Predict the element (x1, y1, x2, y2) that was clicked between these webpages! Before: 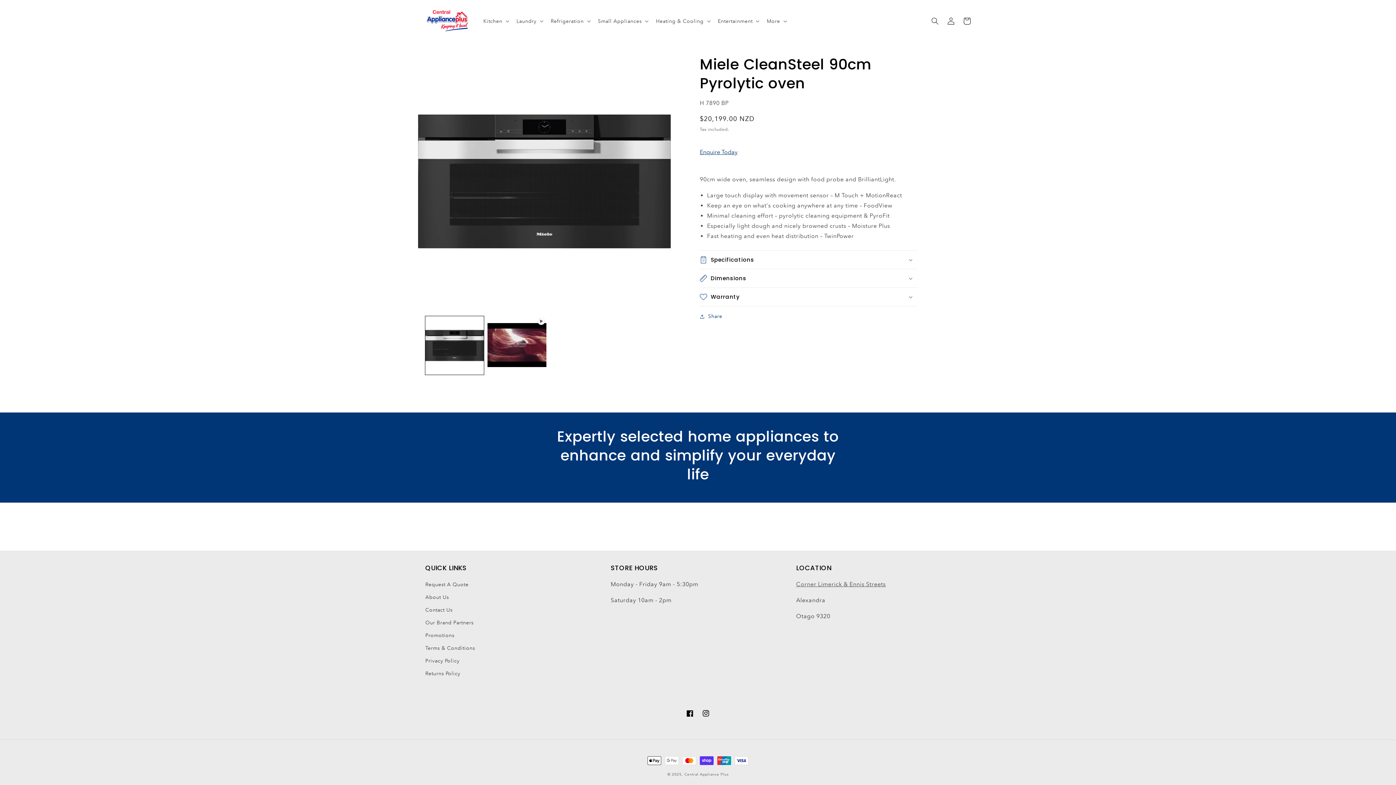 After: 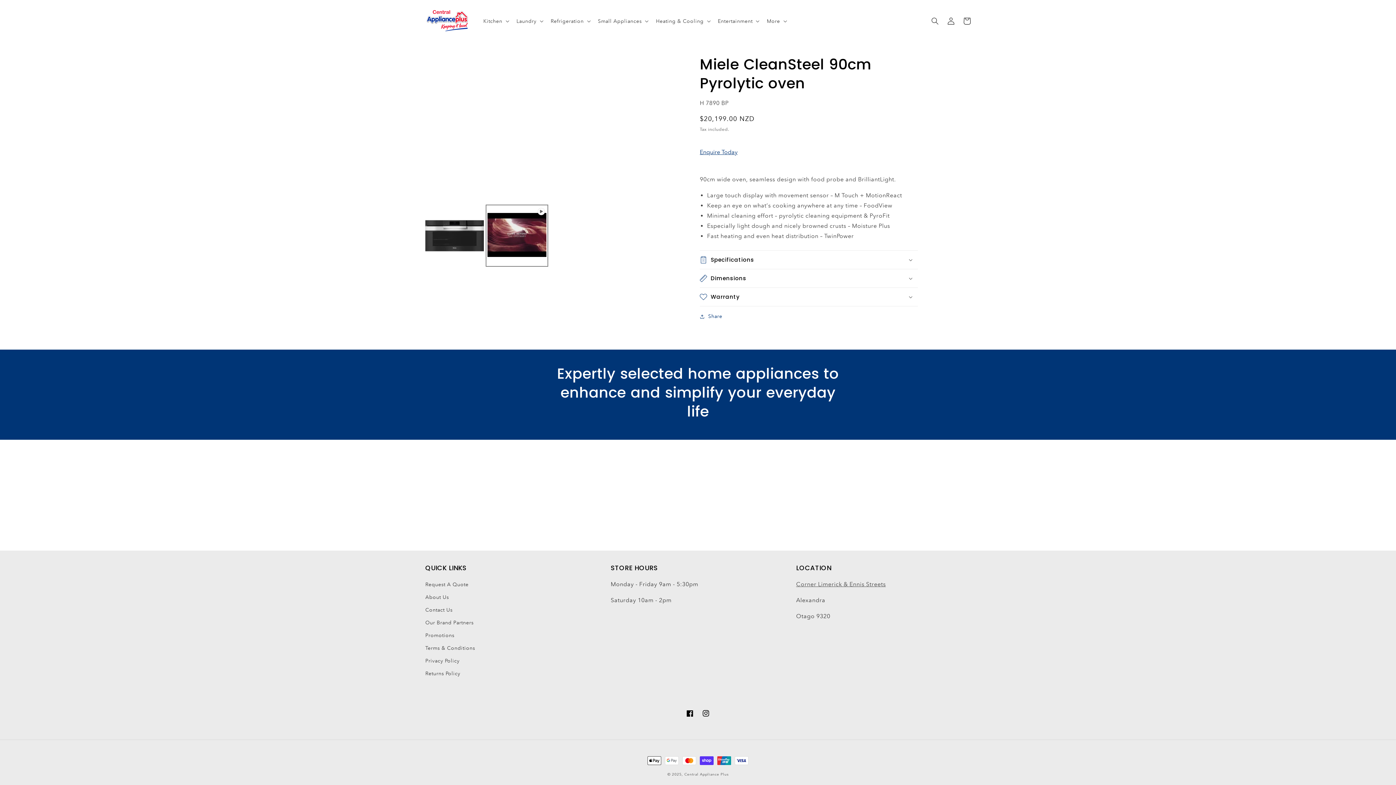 Action: bbox: (487, 316, 546, 375) label: Play video 1 in gallery view